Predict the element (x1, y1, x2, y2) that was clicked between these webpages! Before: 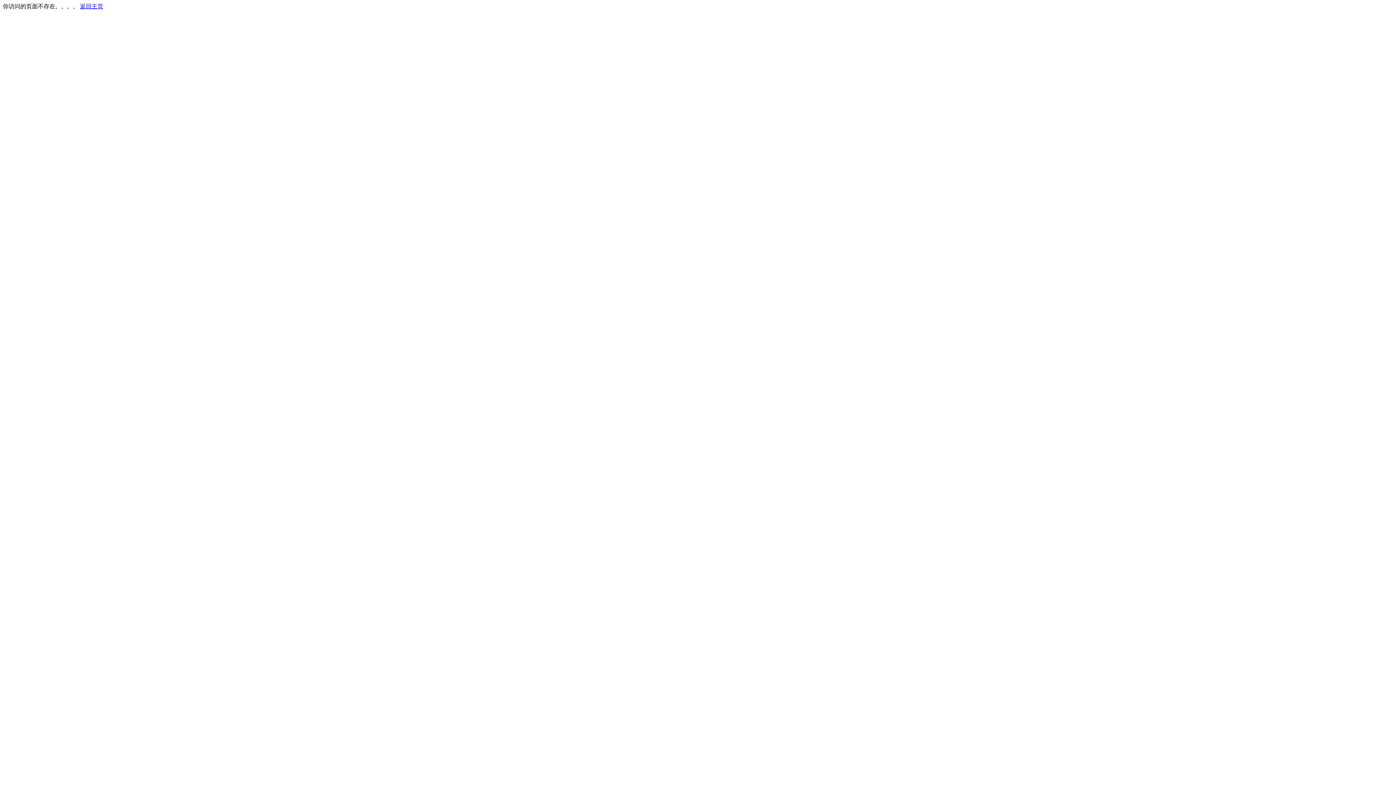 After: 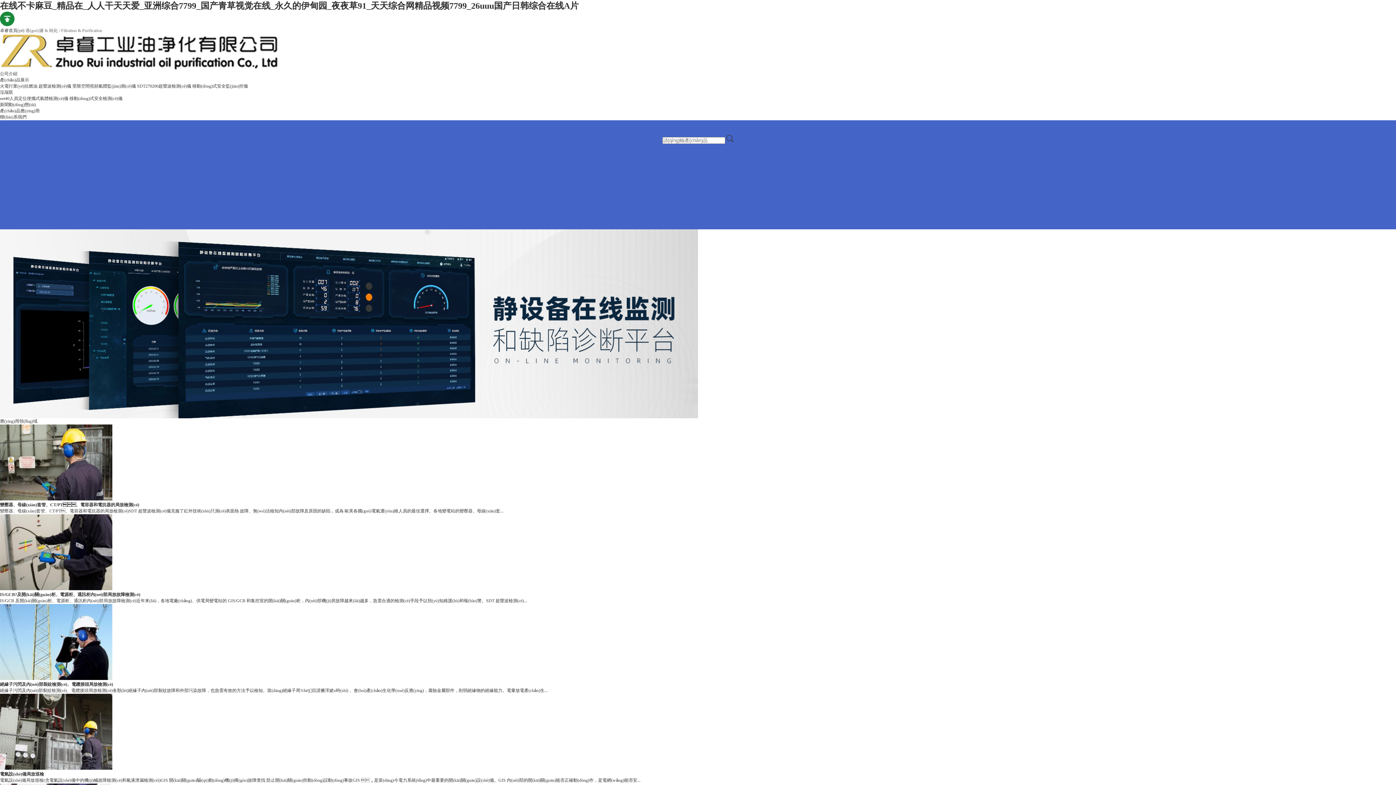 Action: bbox: (80, 3, 103, 9) label: 返回主页